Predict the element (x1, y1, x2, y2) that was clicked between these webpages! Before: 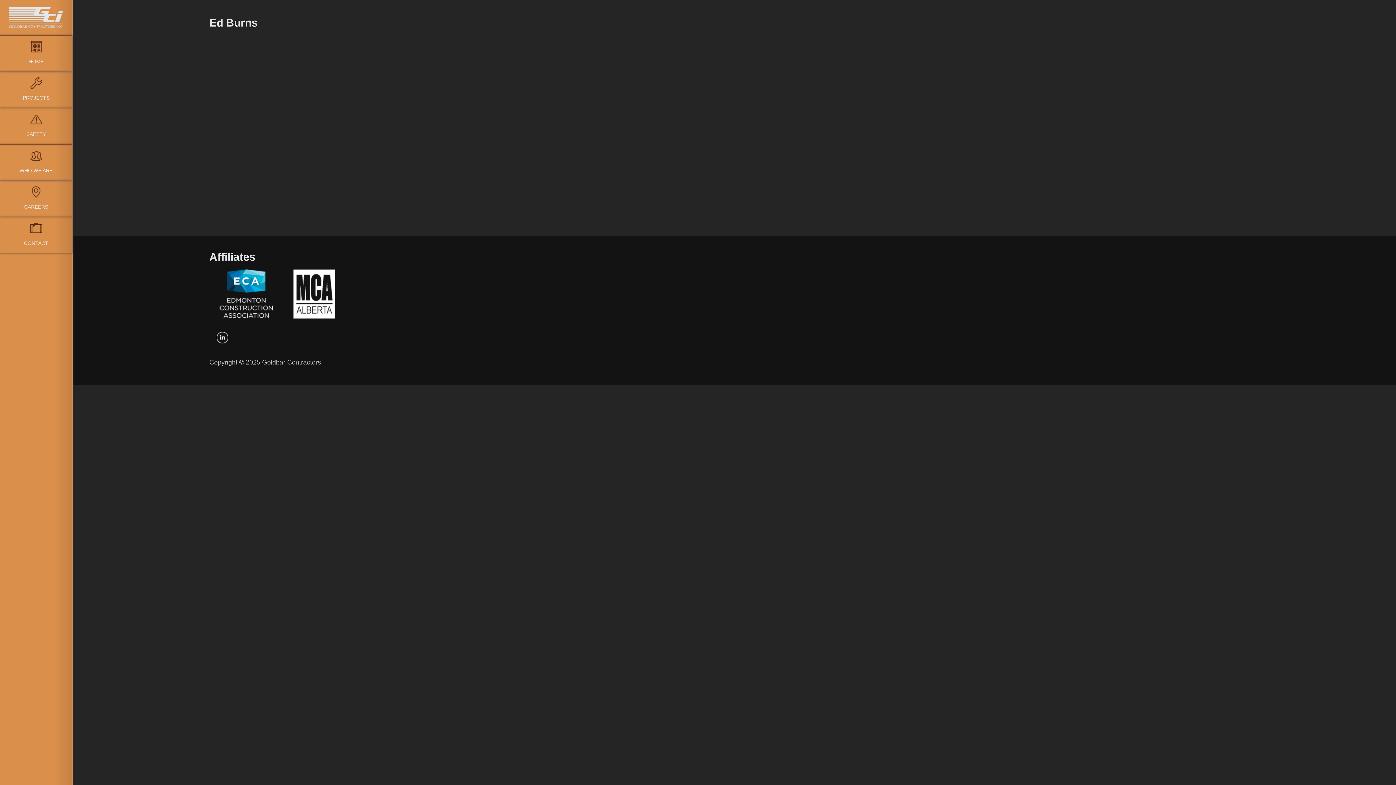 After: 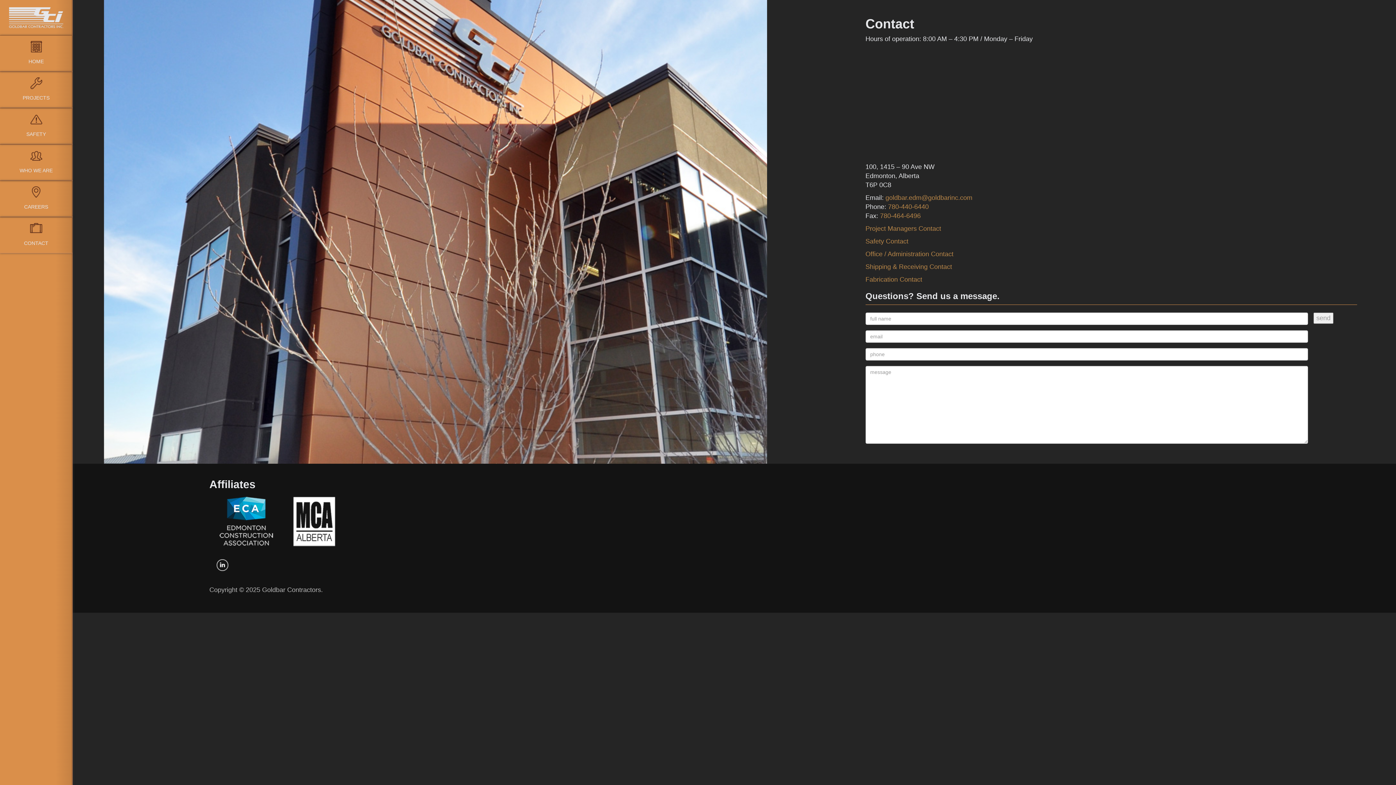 Action: bbox: (0, 221, 72, 251) label: CONTACT